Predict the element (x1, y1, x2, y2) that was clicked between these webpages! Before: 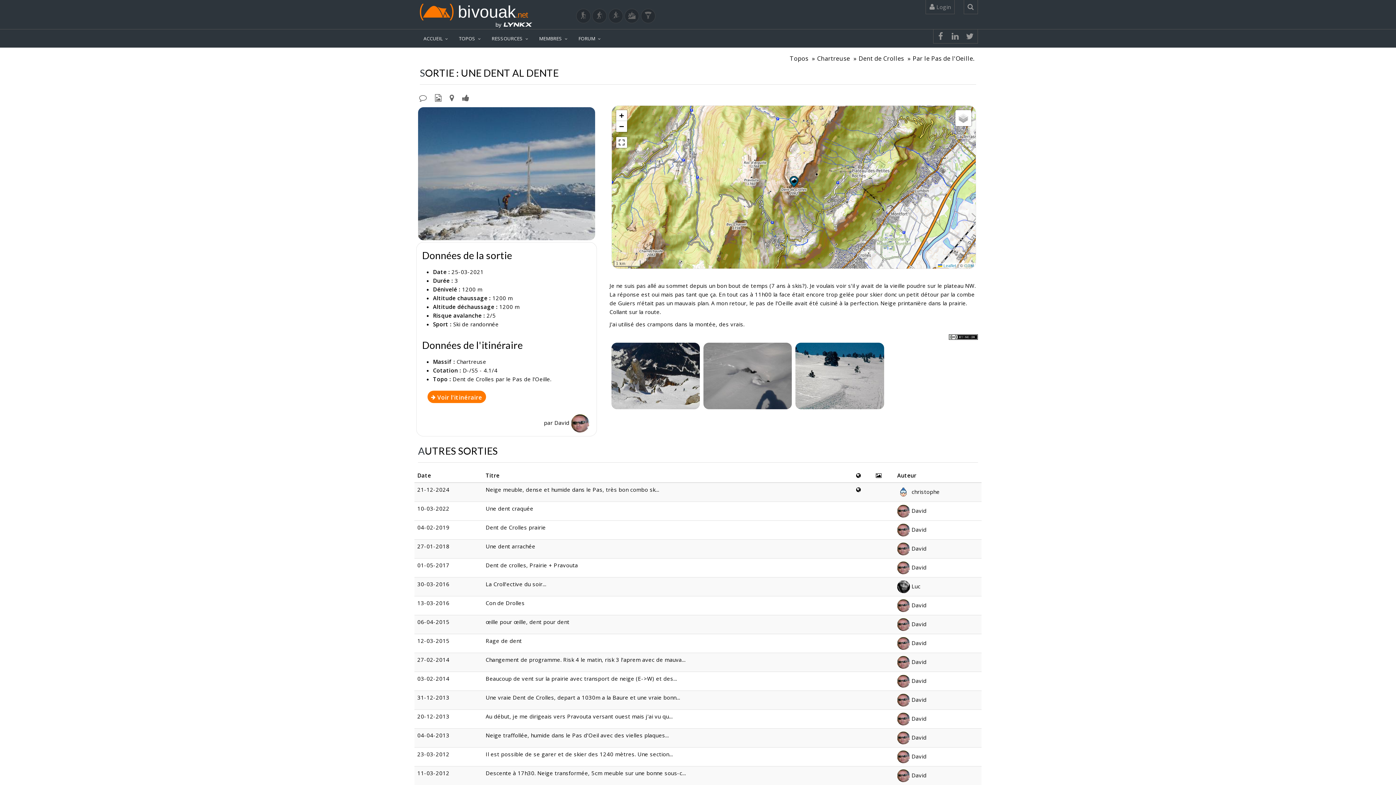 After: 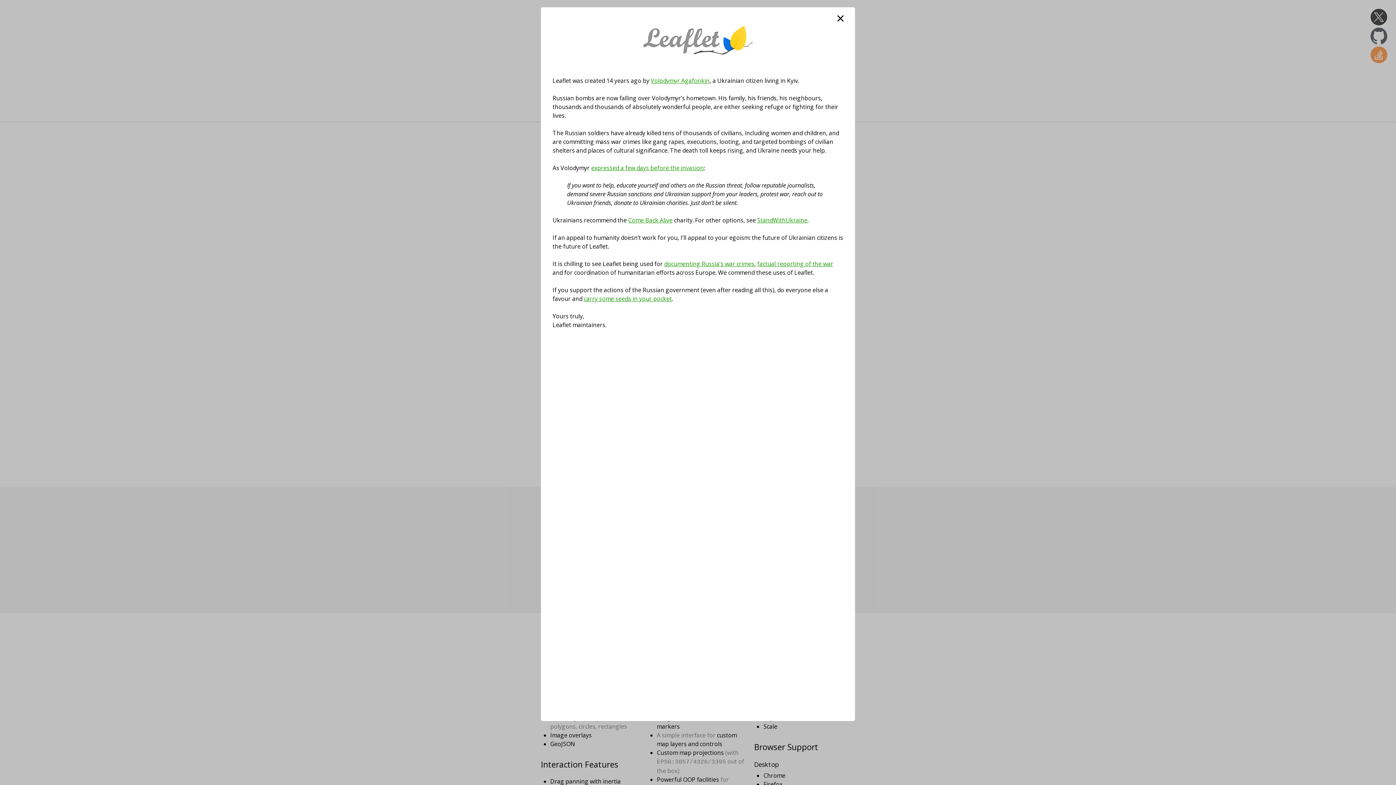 Action: bbox: (938, 263, 956, 267) label:  Leaflet